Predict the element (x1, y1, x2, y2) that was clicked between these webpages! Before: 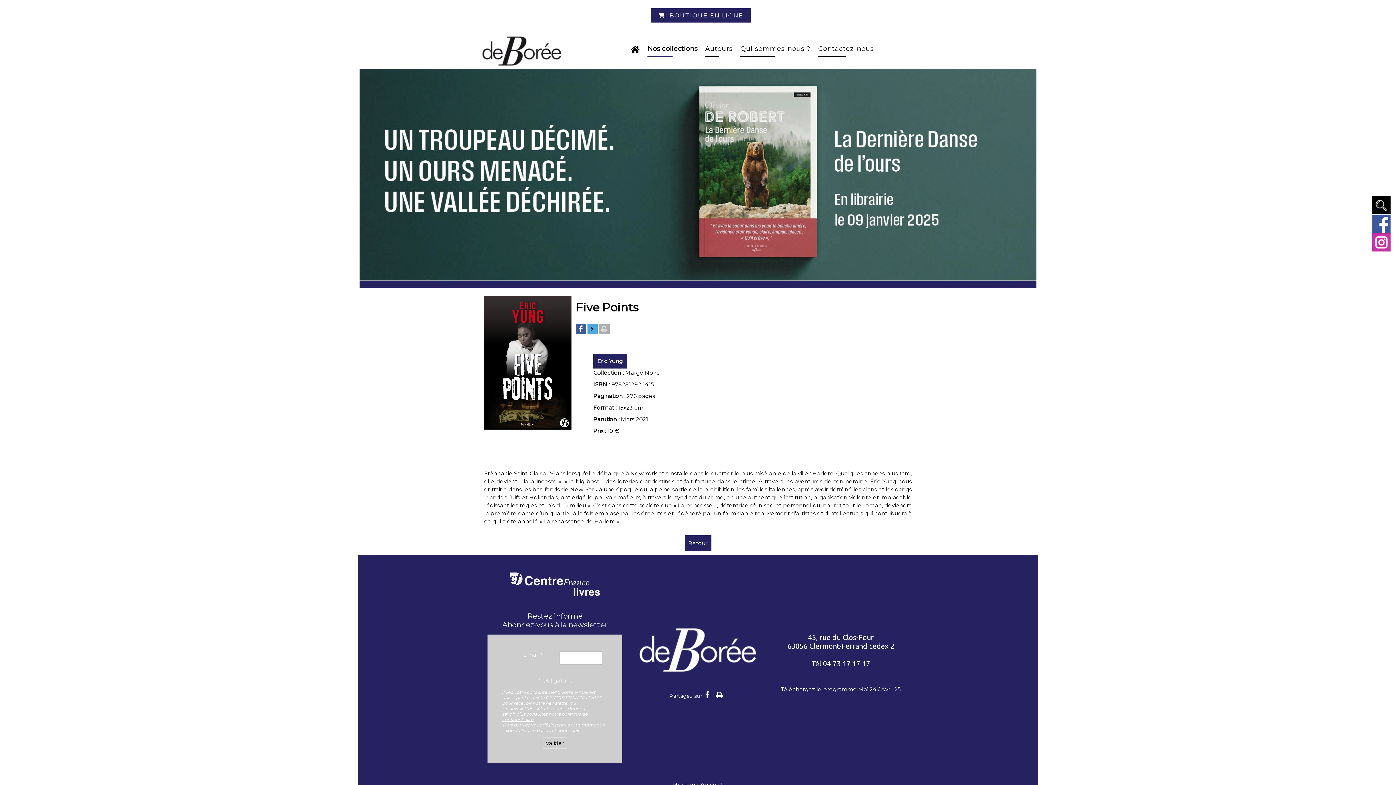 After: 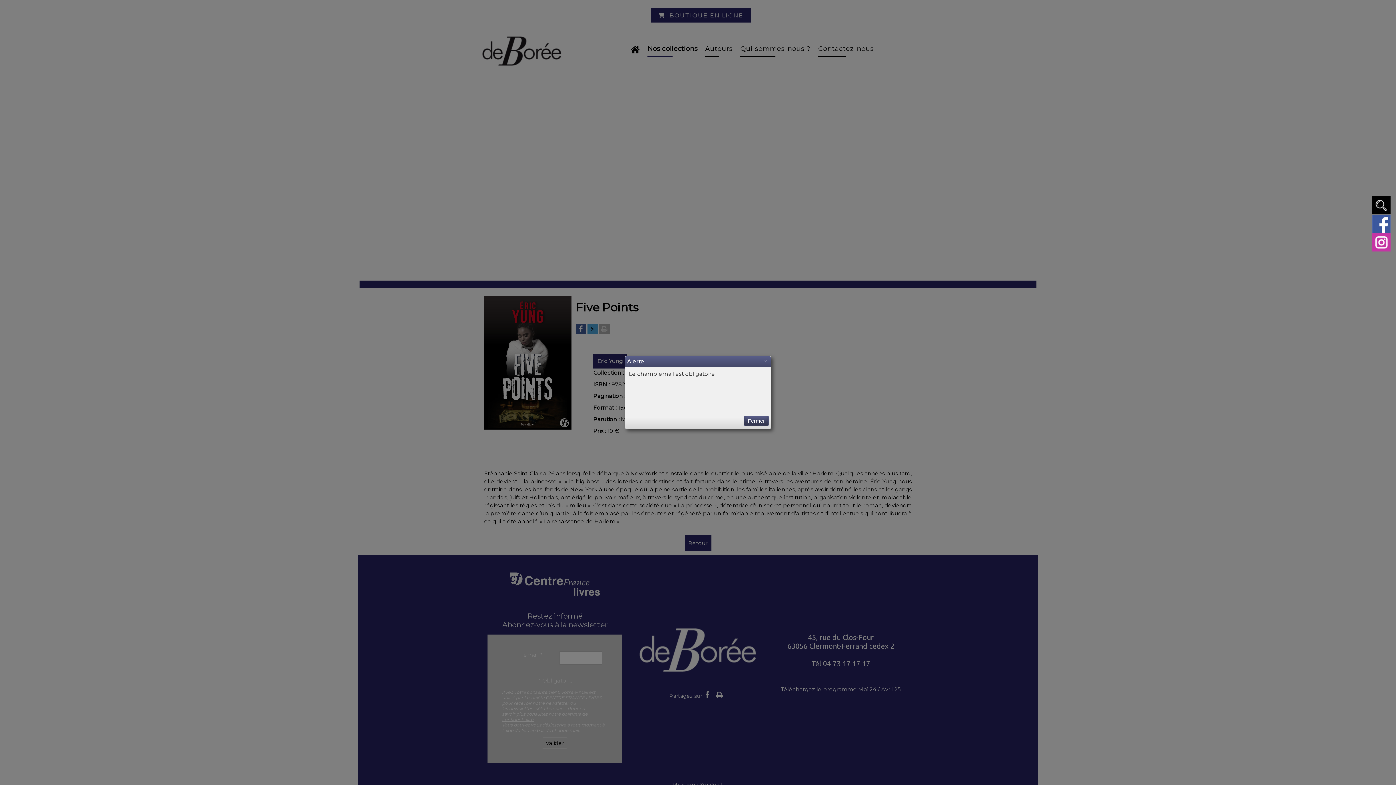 Action: bbox: (541, 737, 568, 749) label: Valider